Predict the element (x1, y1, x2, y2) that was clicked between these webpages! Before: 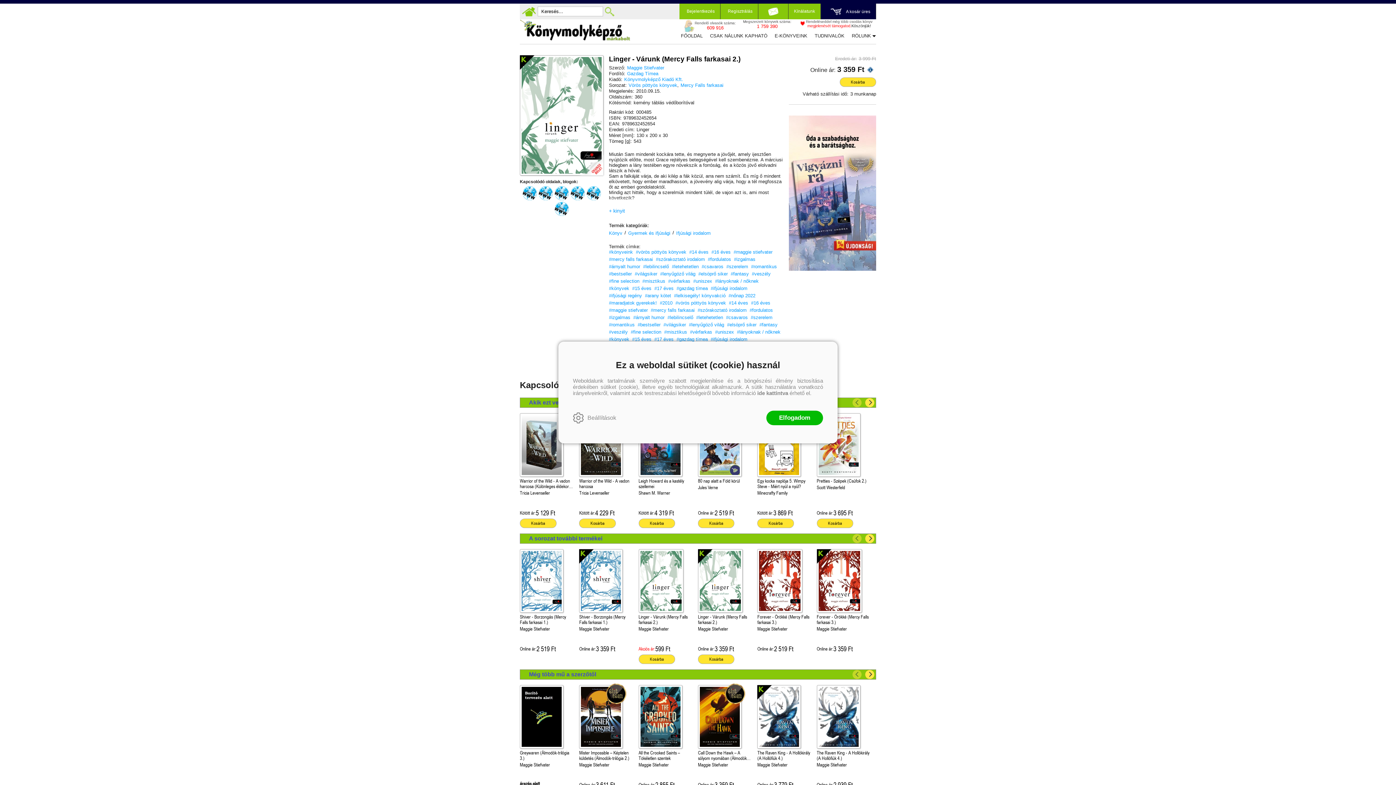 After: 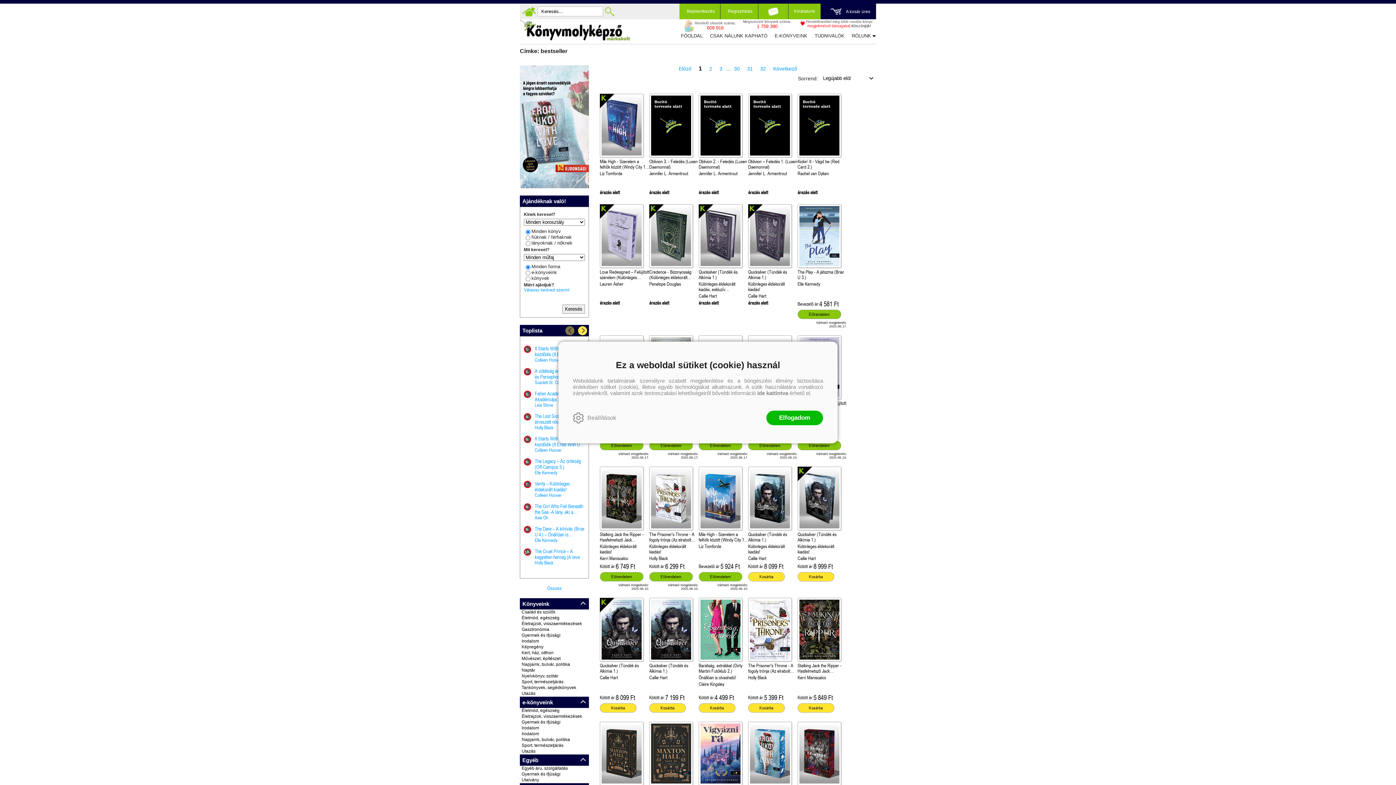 Action: label: #bestseller bbox: (637, 322, 660, 327)